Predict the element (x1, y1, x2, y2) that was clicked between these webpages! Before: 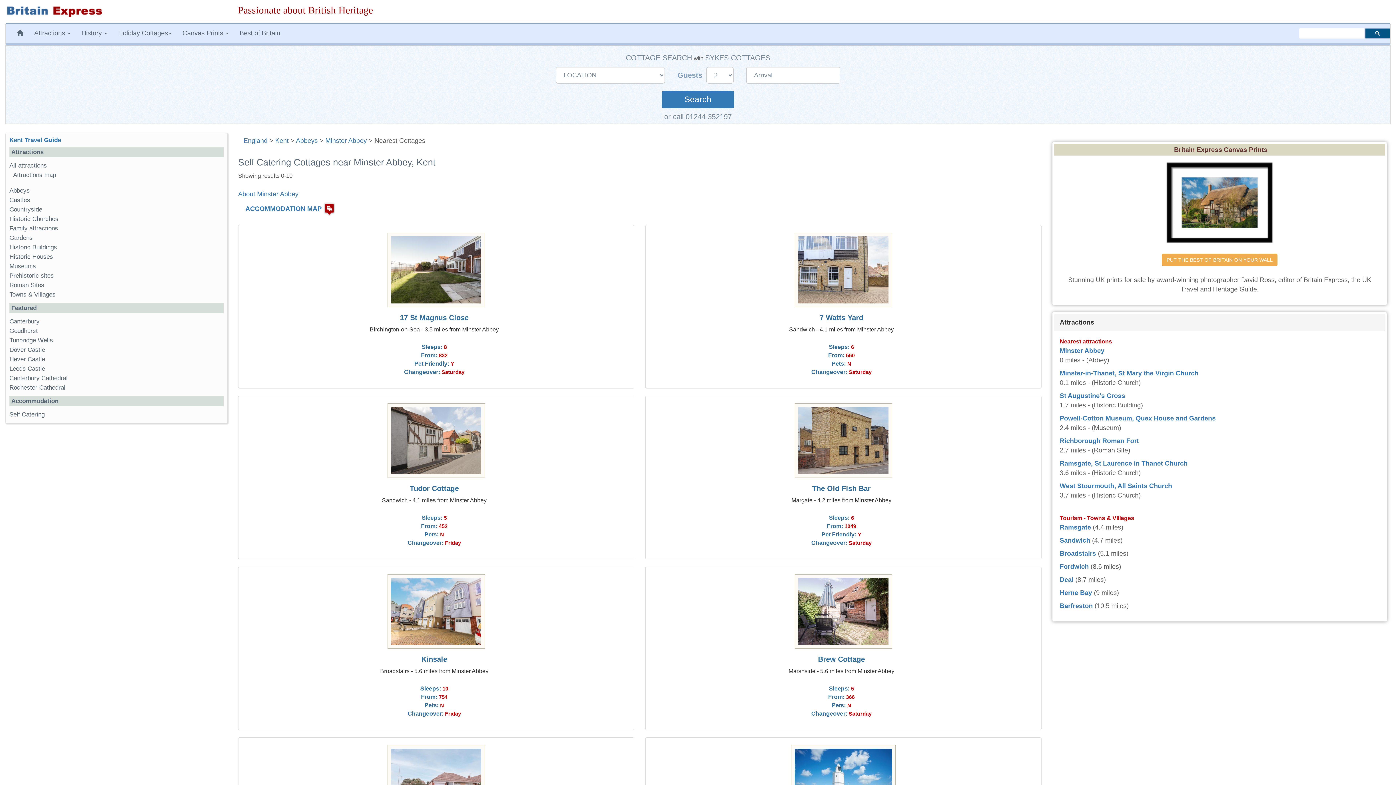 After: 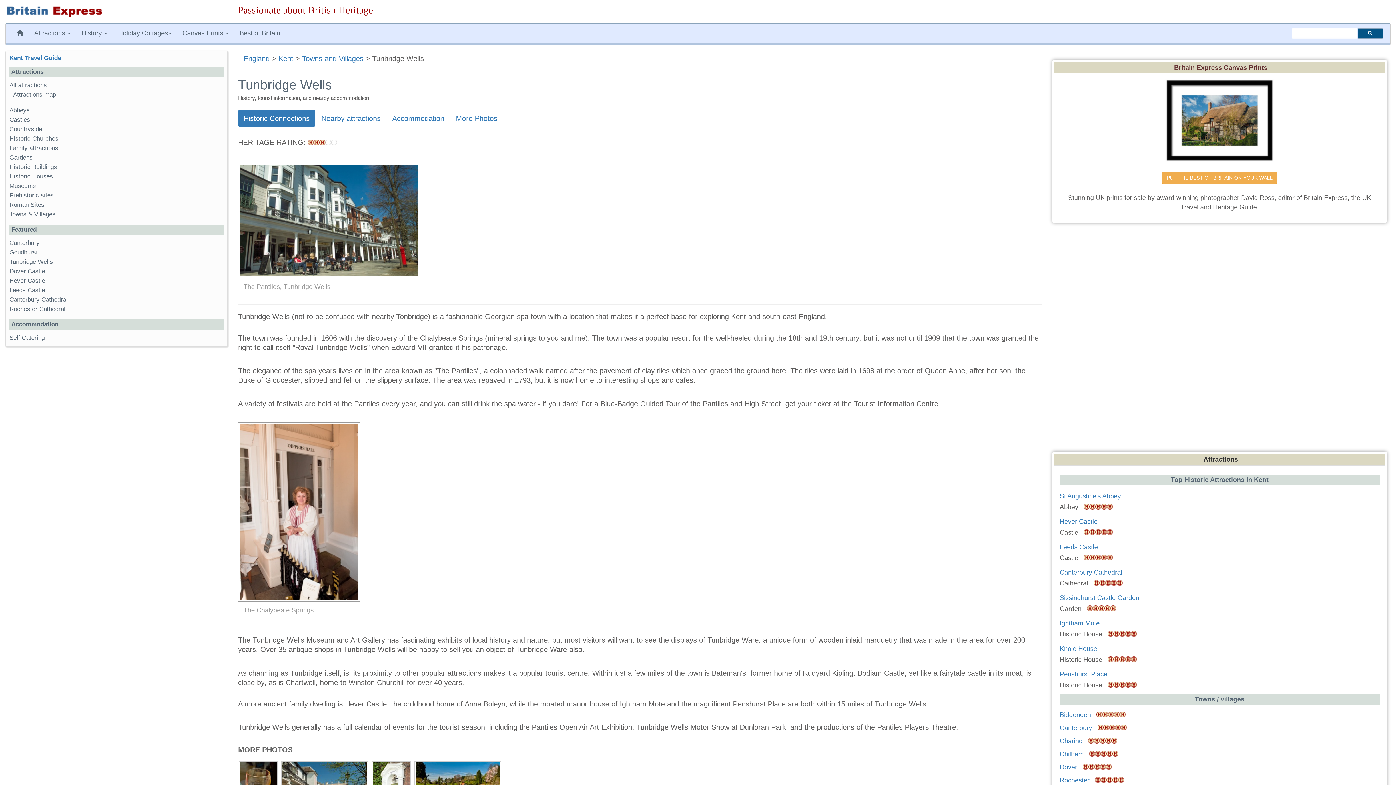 Action: bbox: (9, 337, 53, 344) label: Tunbridge Wells